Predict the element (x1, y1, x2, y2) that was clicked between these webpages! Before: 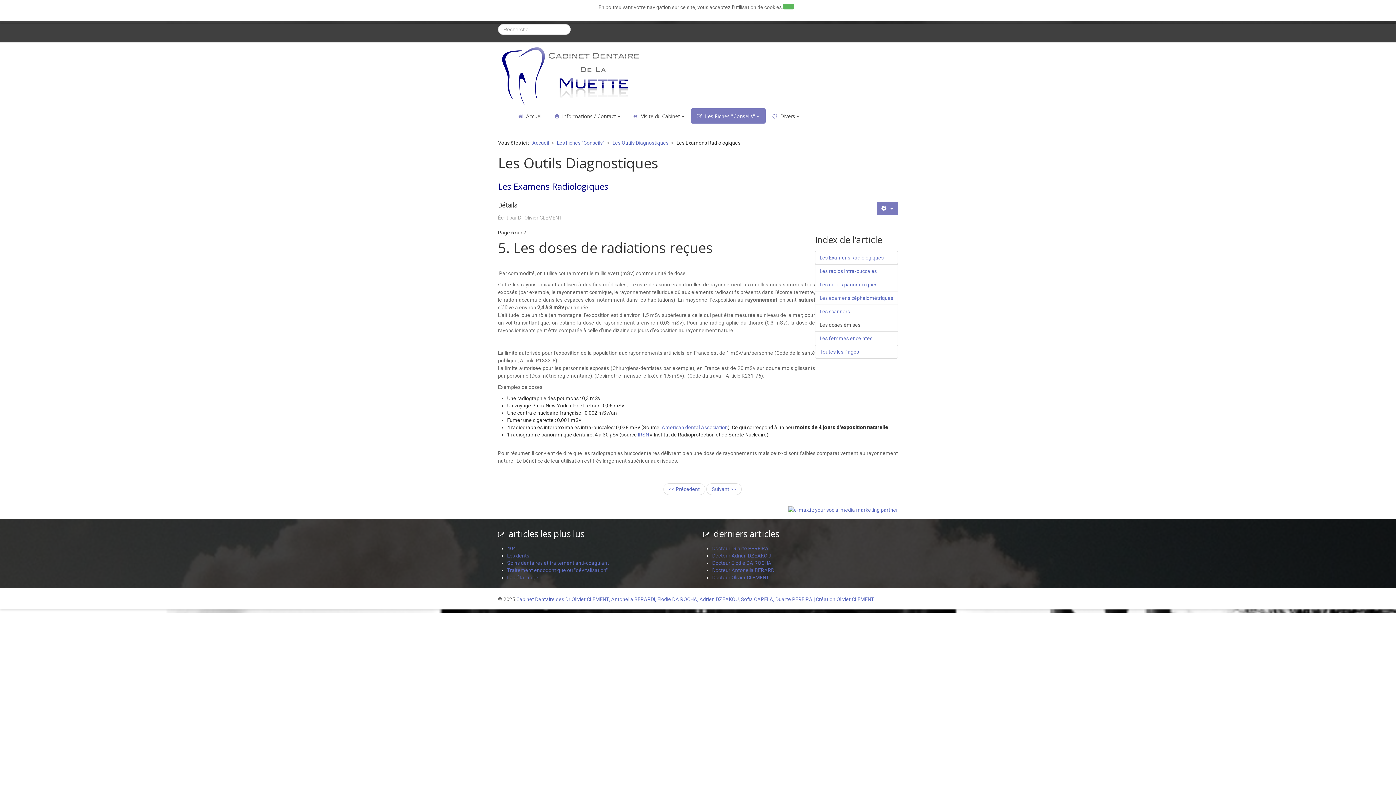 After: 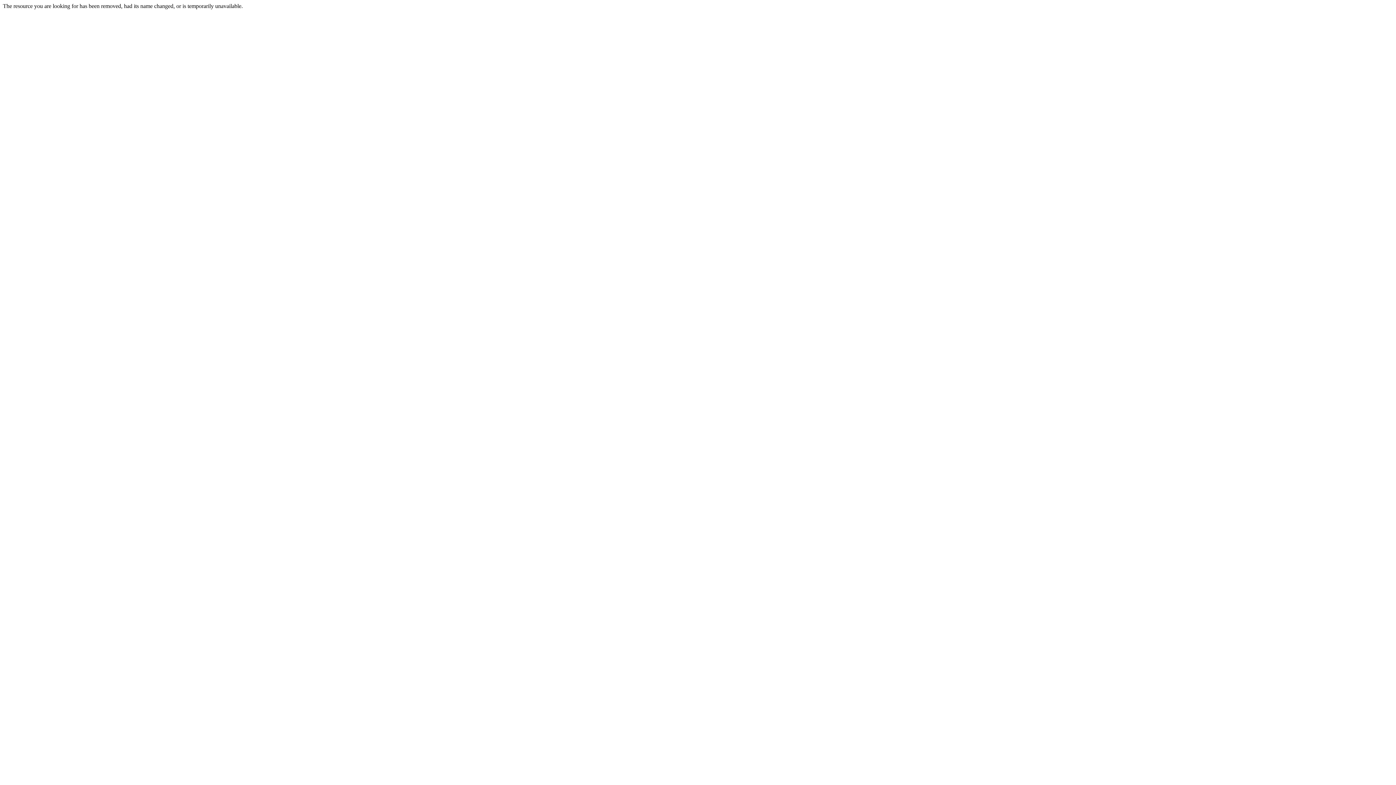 Action: bbox: (661, 424, 728, 430) label: American dental Association